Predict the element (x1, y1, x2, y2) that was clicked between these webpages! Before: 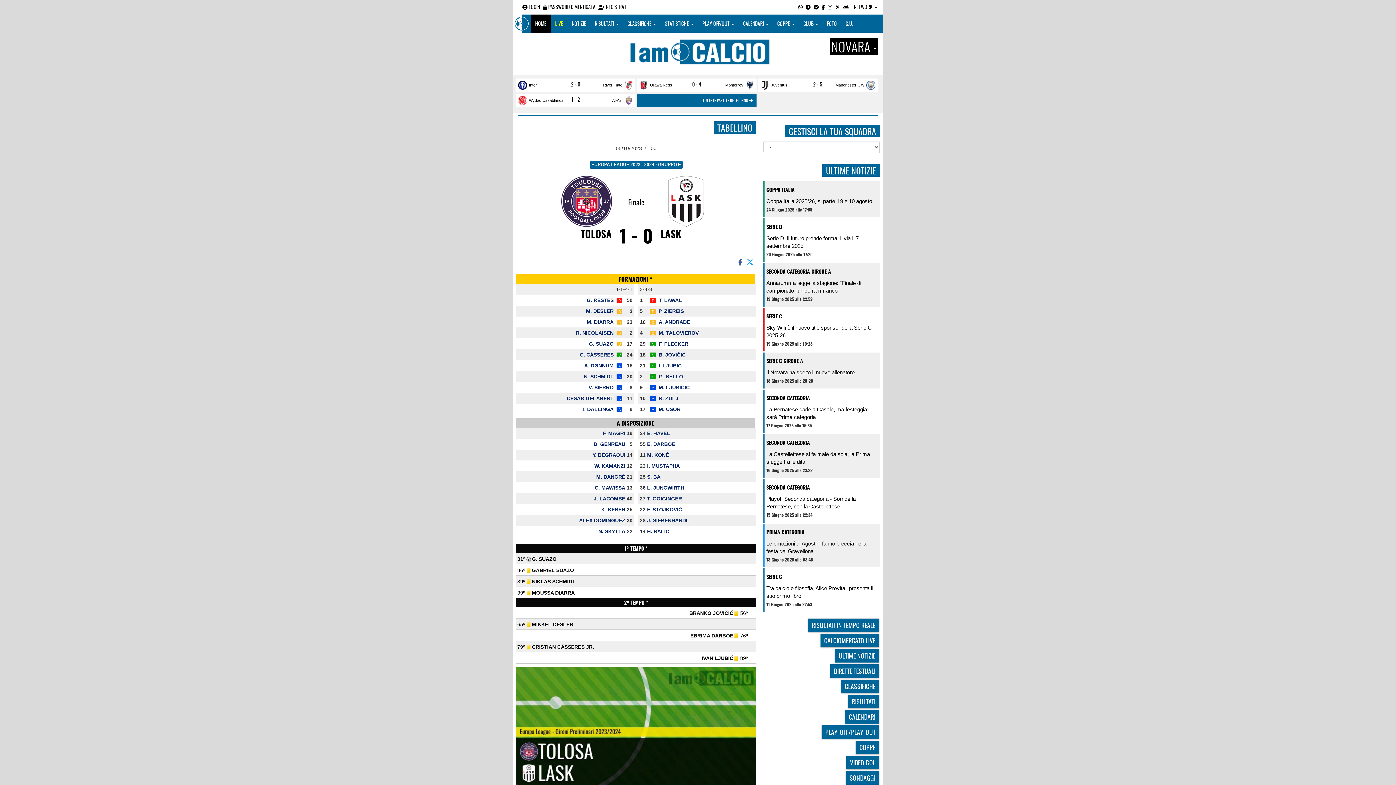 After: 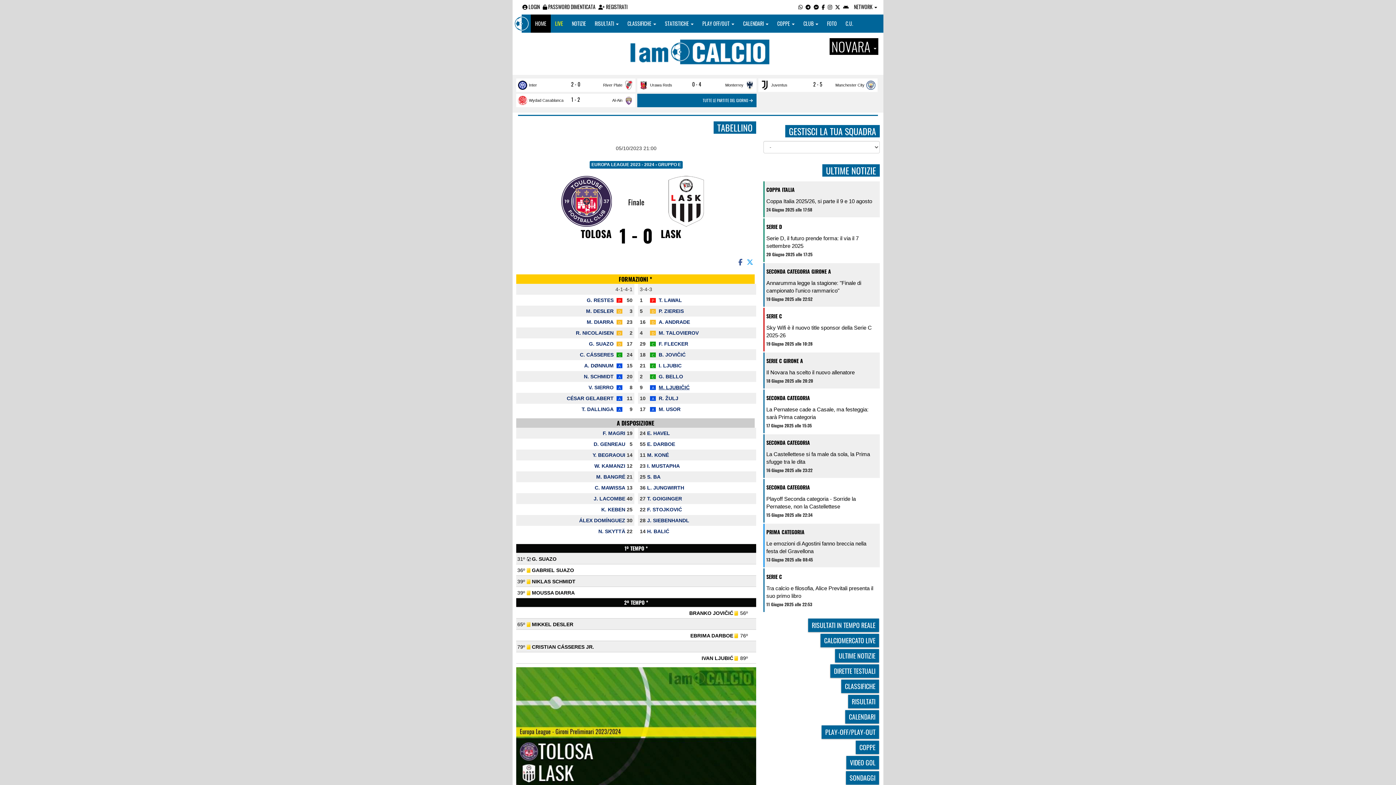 Action: label: M. LJUBIČIĆ bbox: (658, 392, 689, 397)